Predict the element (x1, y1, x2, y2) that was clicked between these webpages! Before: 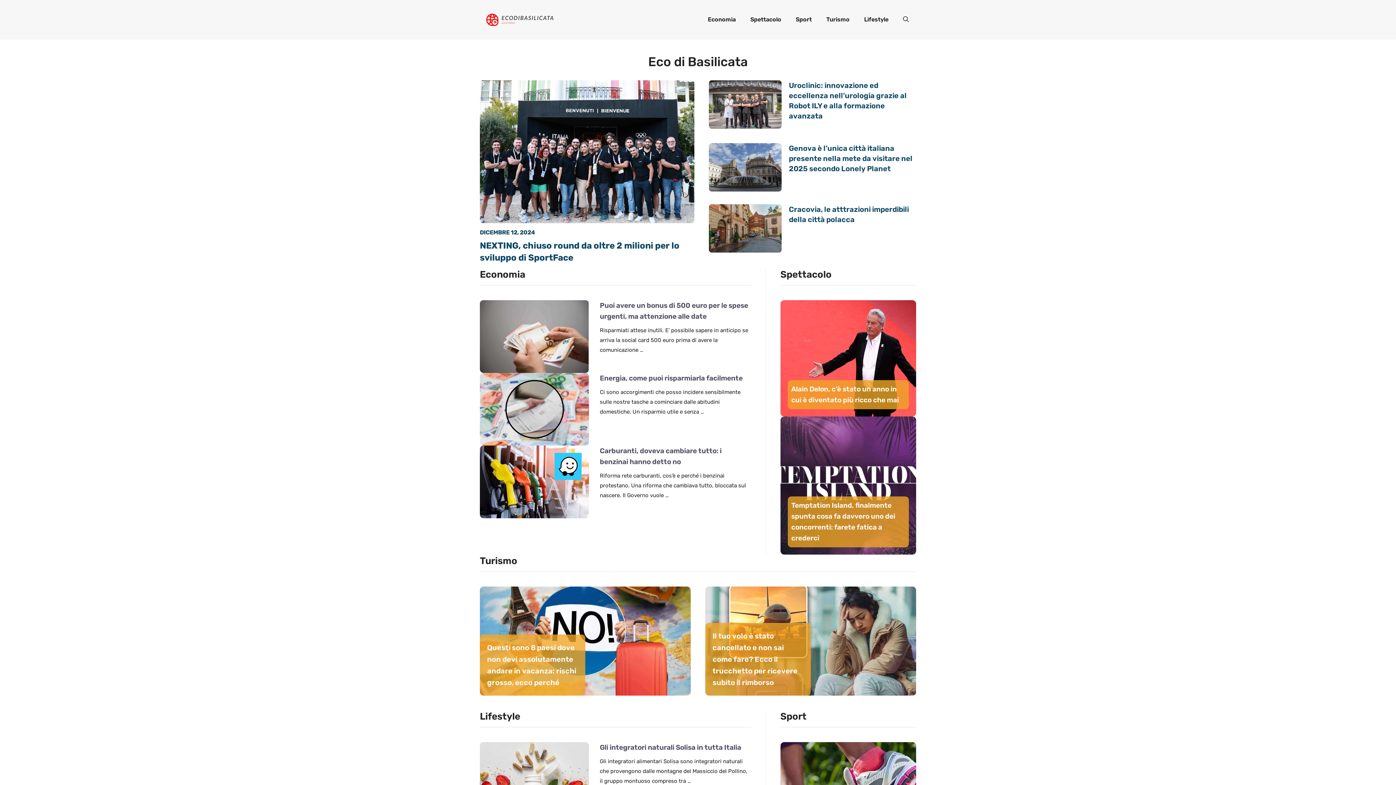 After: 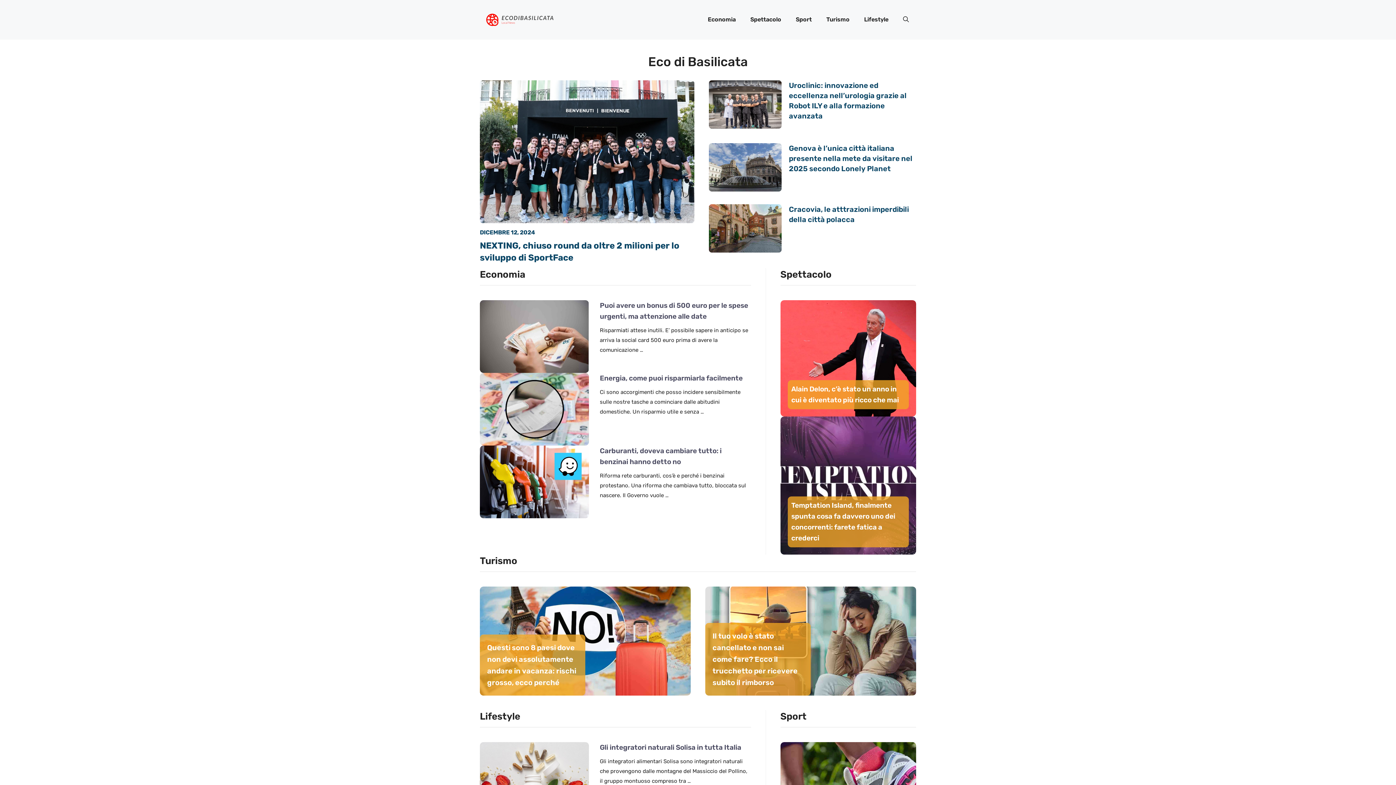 Action: bbox: (480, 14, 560, 23)